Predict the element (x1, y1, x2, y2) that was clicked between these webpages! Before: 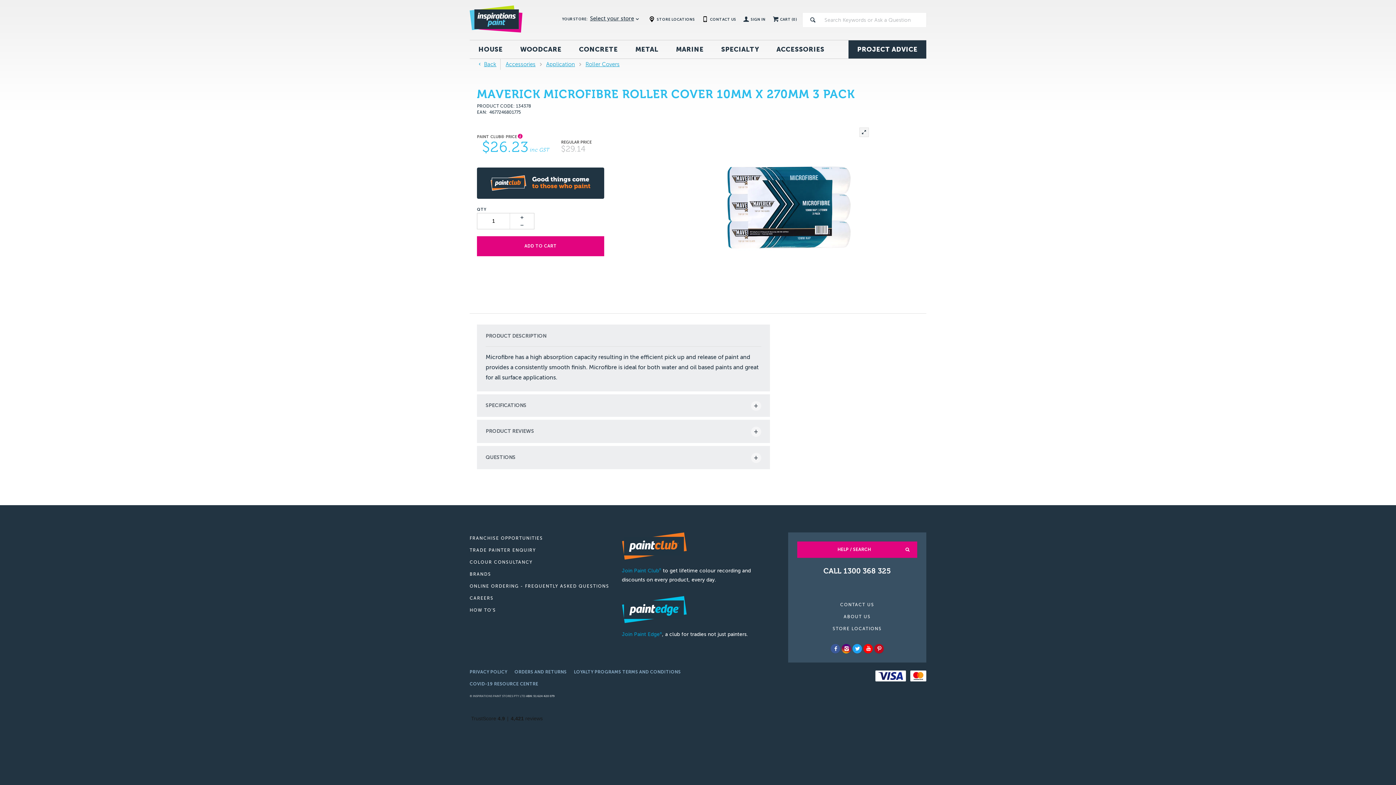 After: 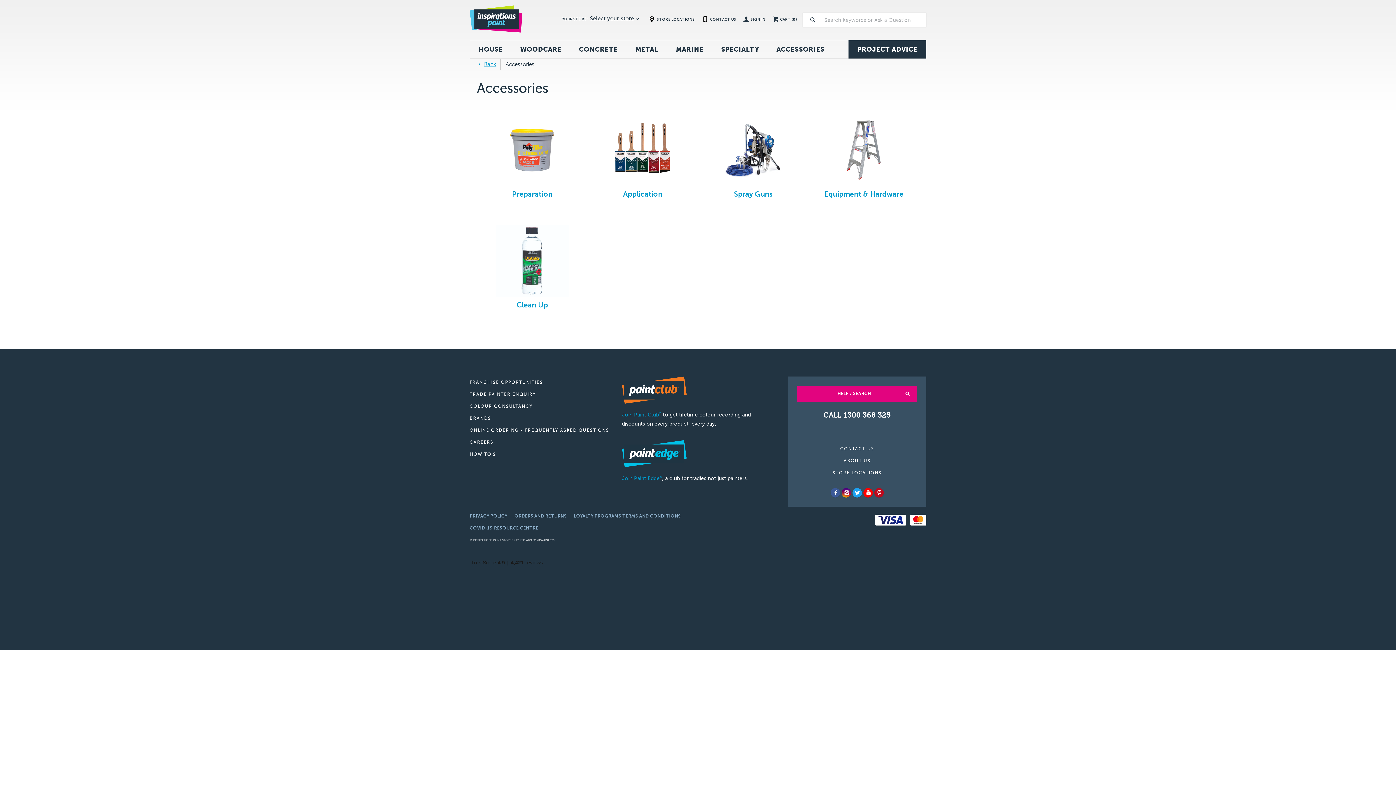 Action: bbox: (767, 40, 833, 58) label: ACCESSORIES